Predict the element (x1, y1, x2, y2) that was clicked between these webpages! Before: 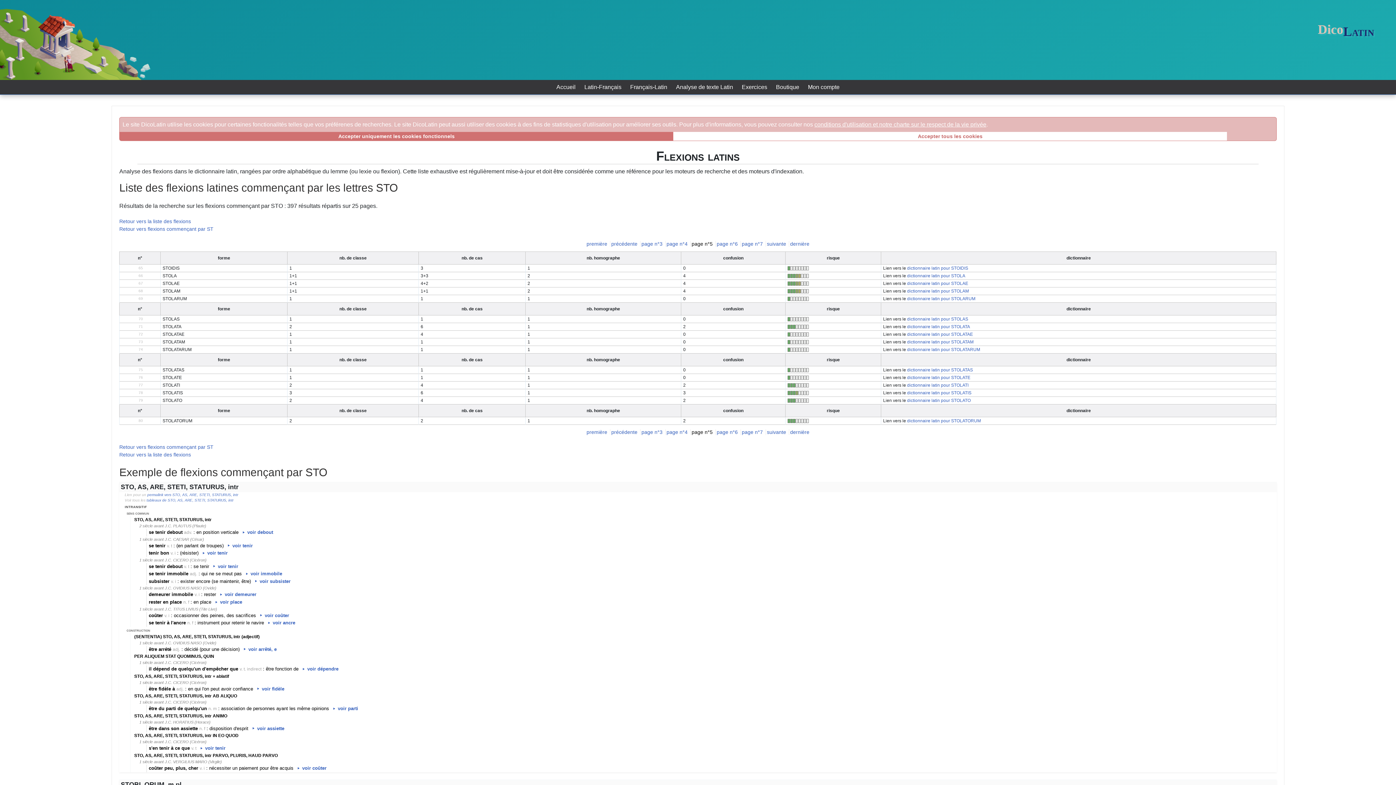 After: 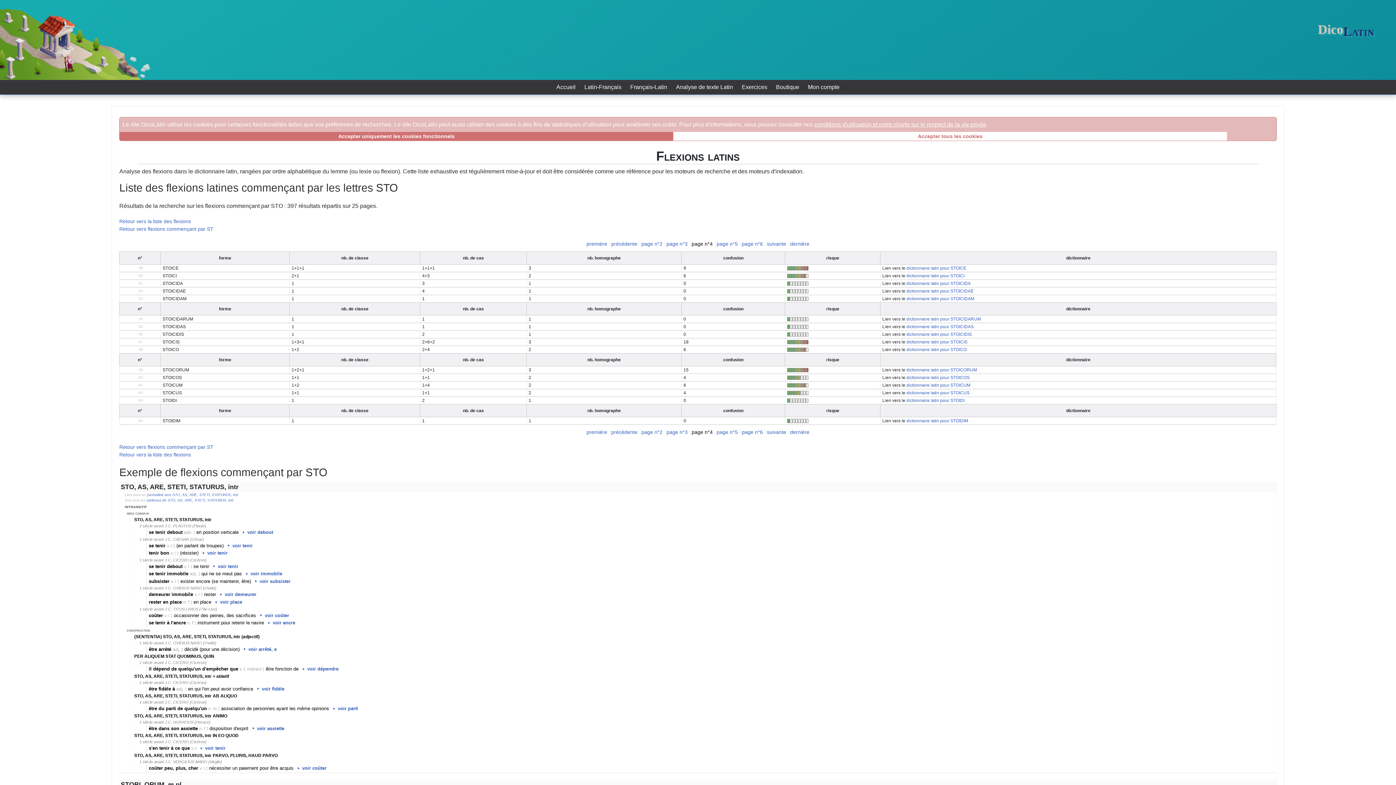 Action: label: précédente bbox: (611, 429, 637, 435)